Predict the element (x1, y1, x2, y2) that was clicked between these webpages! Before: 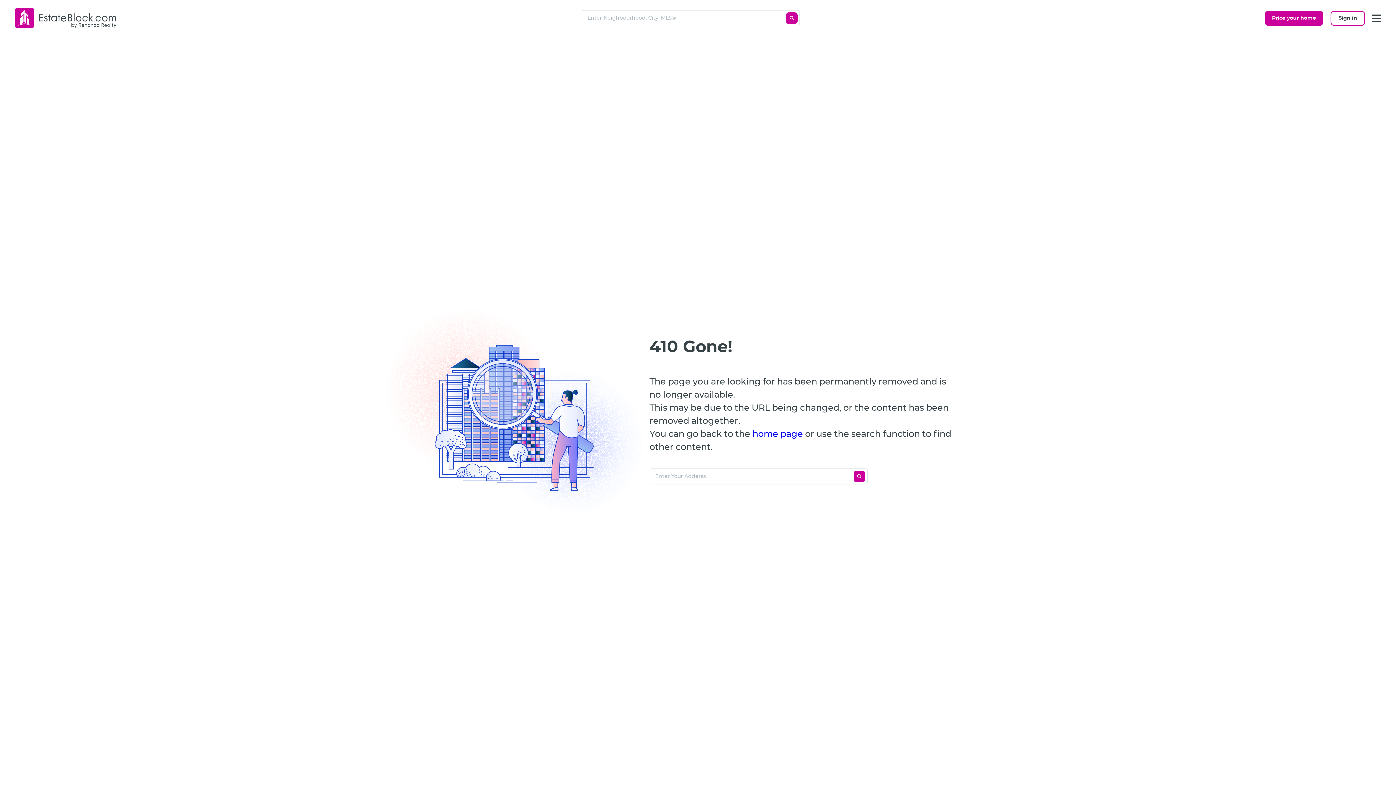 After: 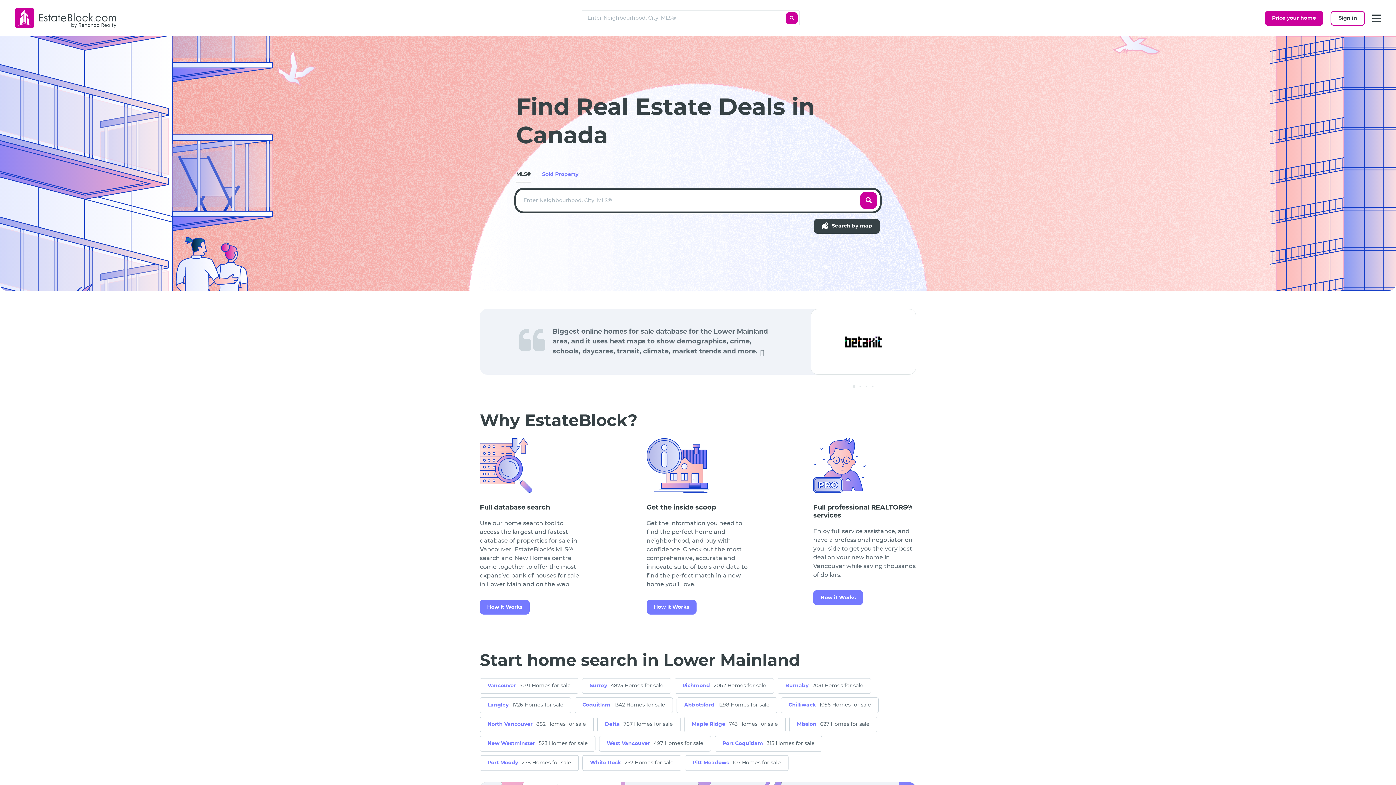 Action: bbox: (14, 8, 116, 28)